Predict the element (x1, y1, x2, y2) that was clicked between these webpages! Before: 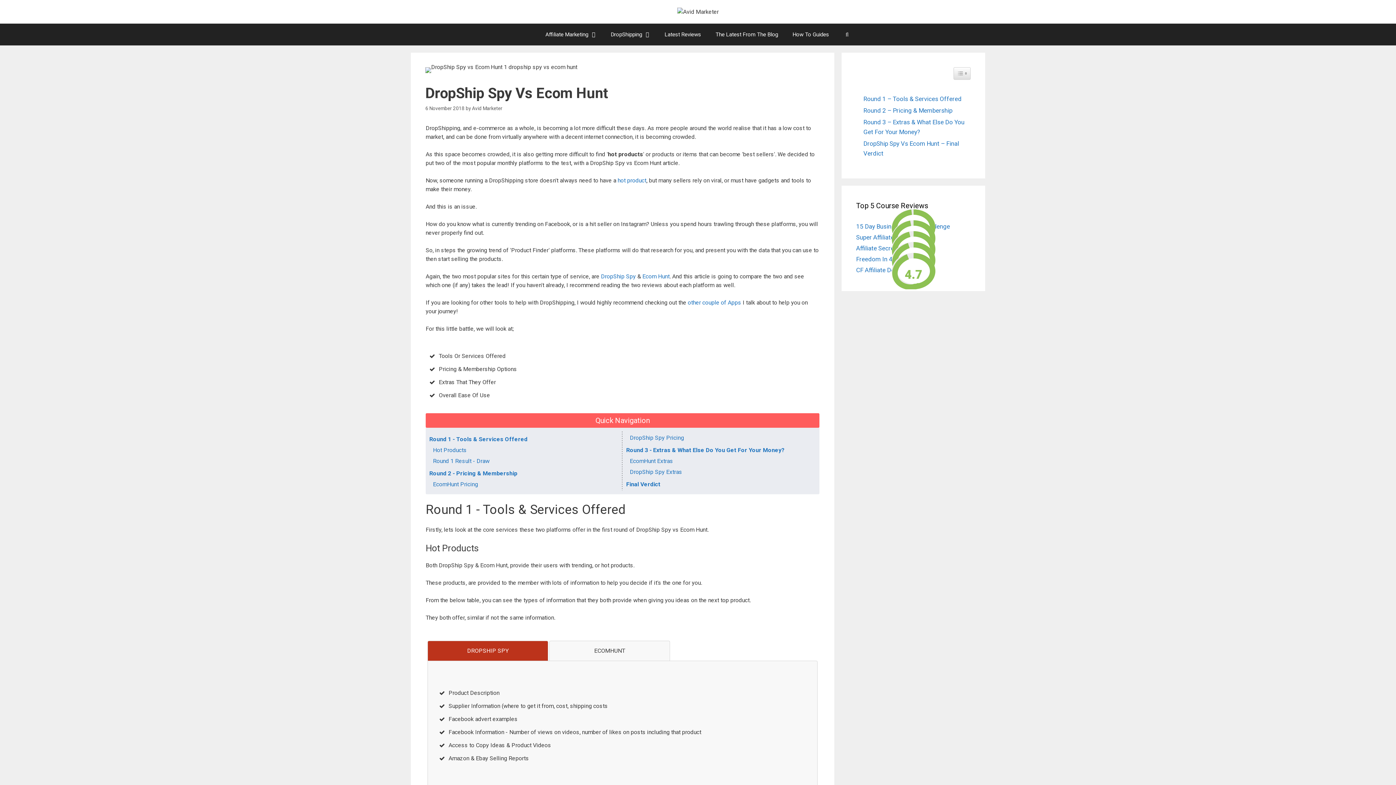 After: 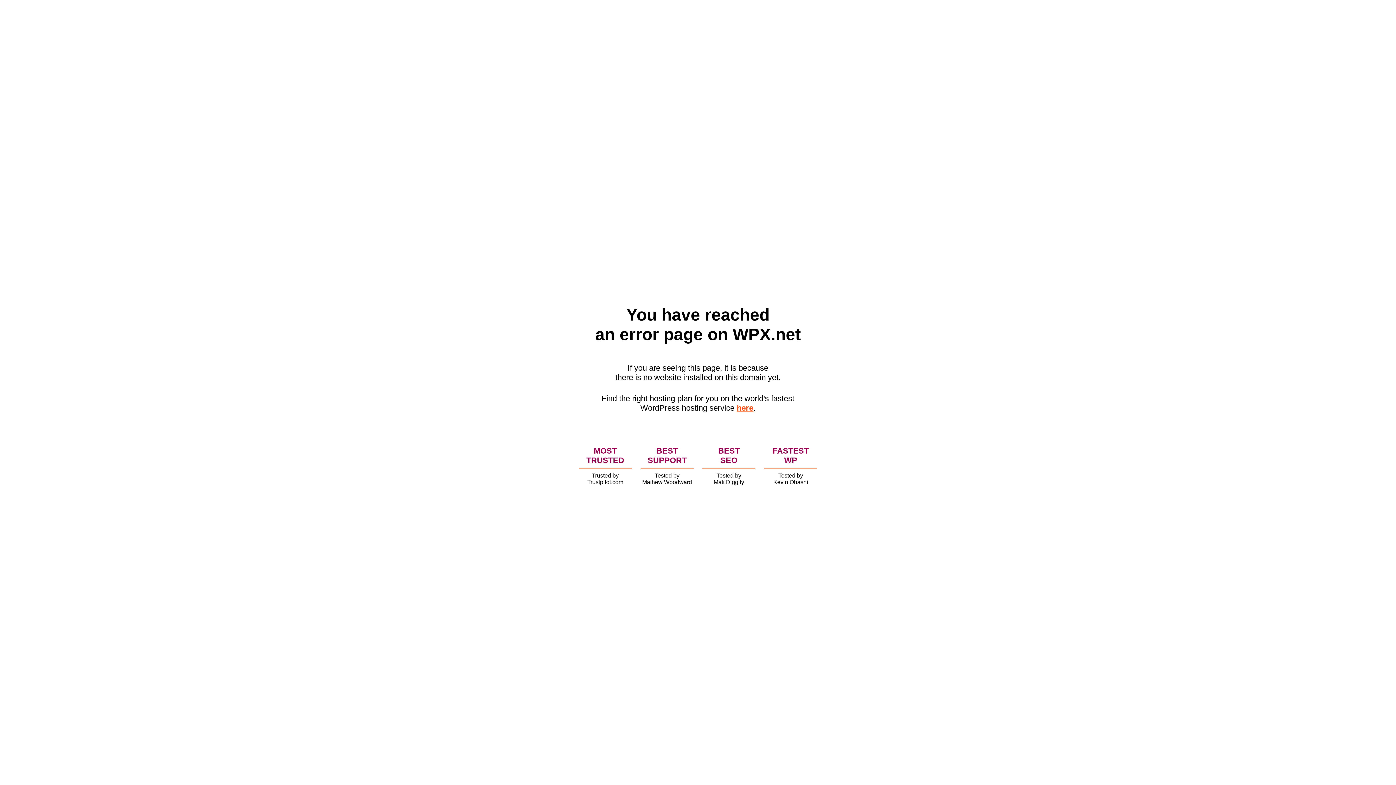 Action: label: CF Affiliate Domination bbox: (856, 266, 918, 273)